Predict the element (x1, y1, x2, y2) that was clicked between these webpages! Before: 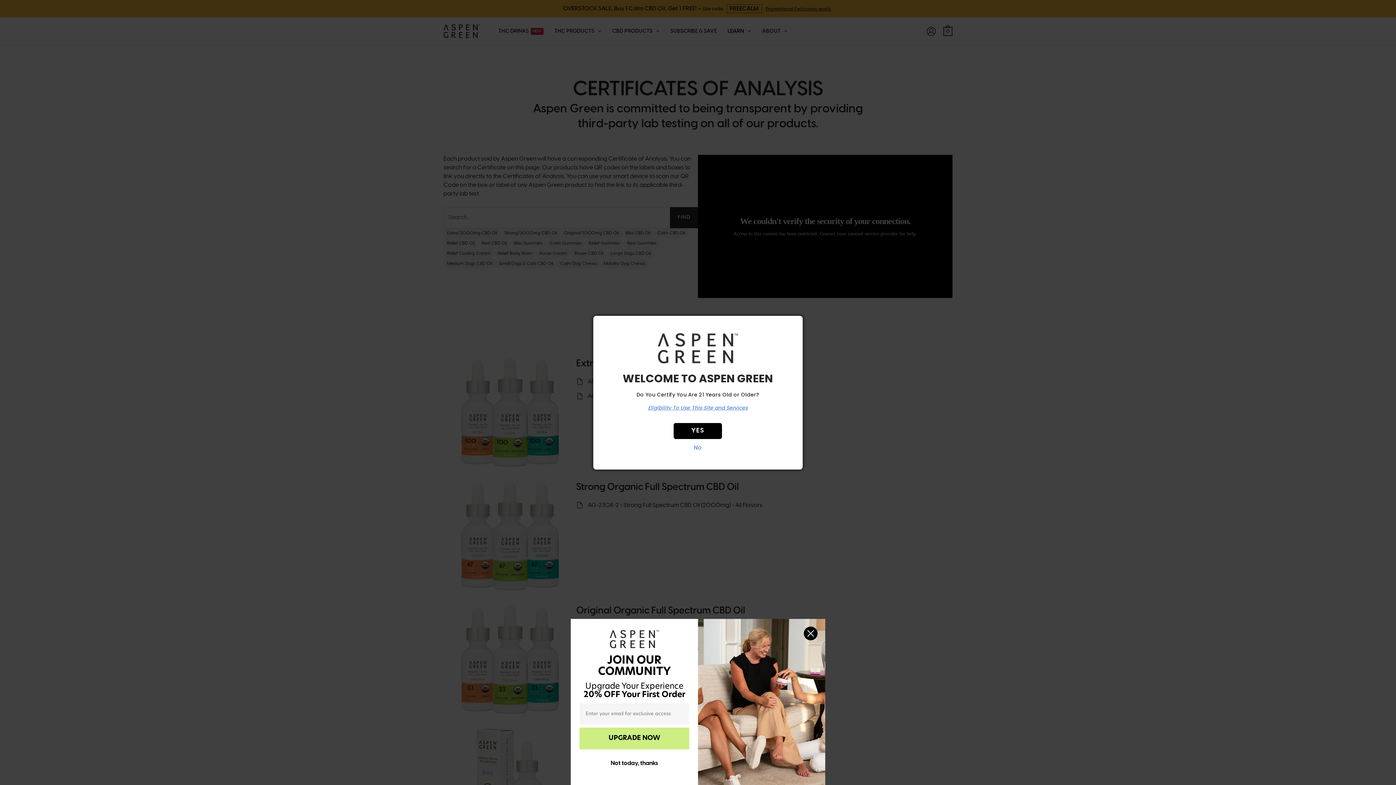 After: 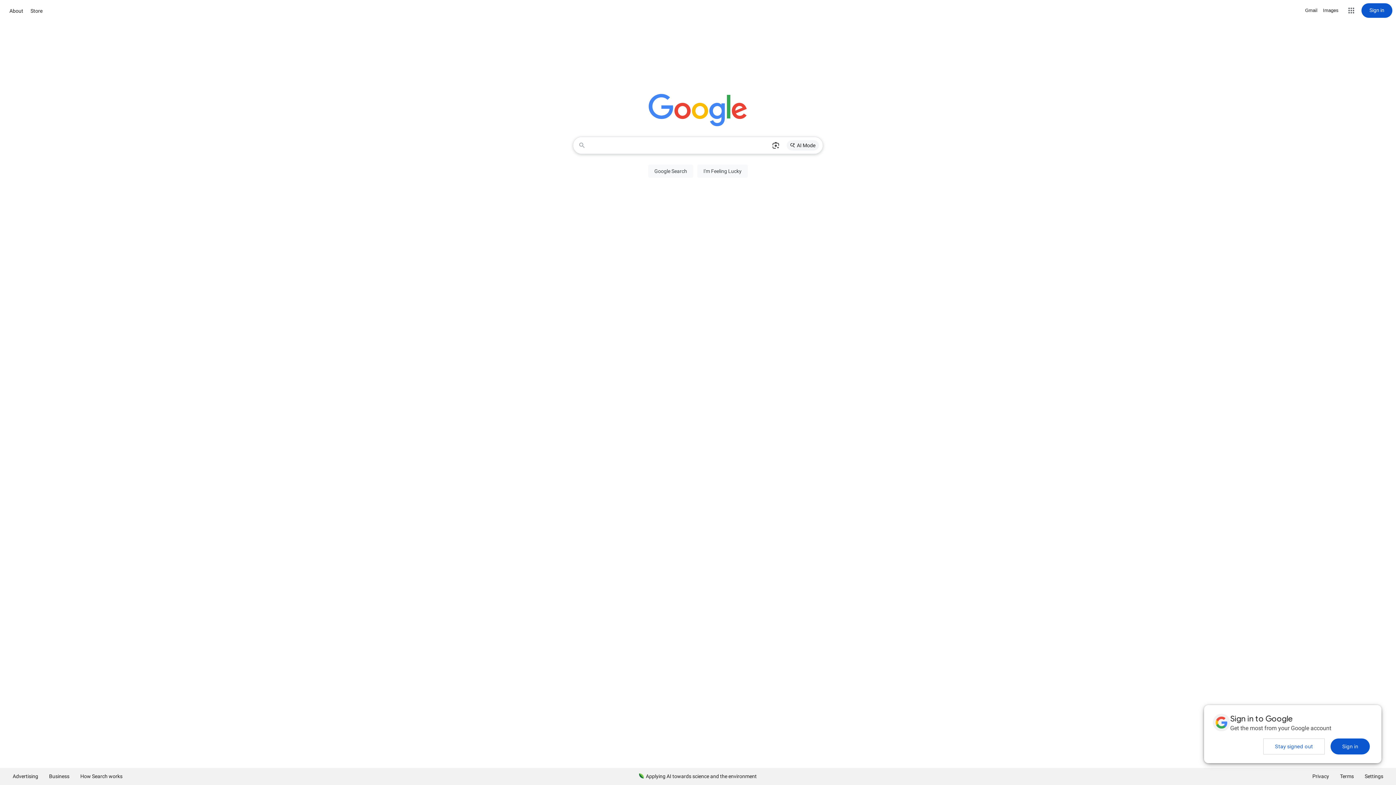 Action: bbox: (693, 443, 702, 452) label: No